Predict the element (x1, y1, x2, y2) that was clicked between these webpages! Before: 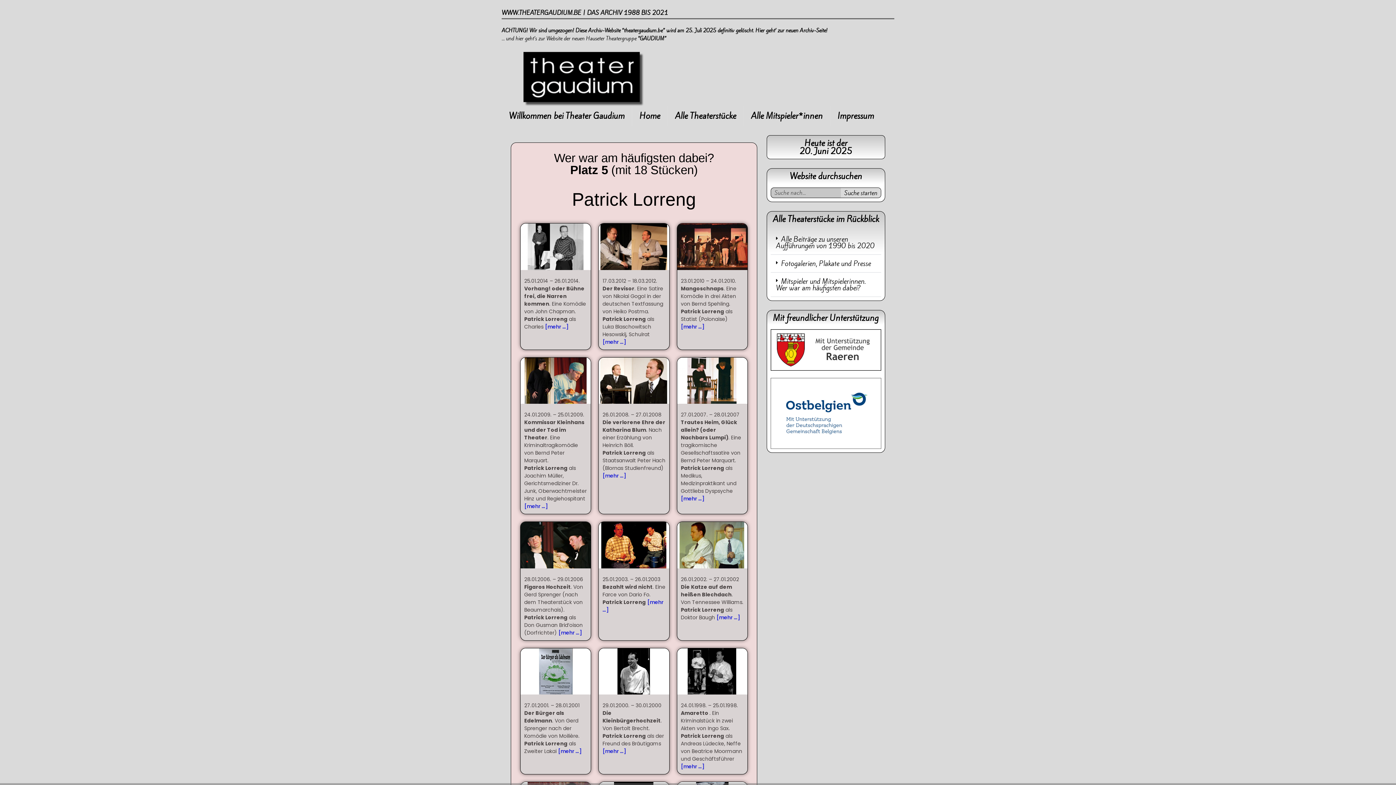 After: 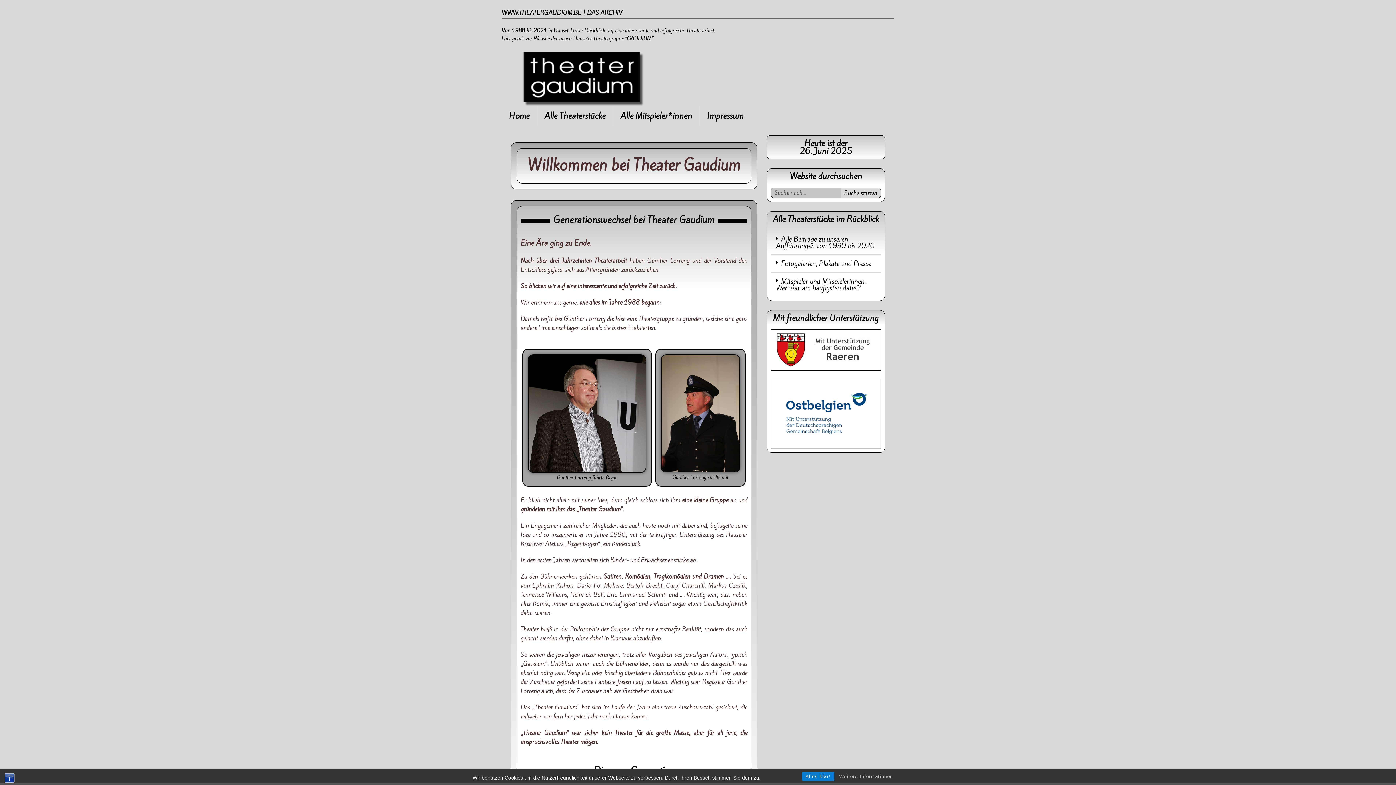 Action: label: ACHTUNG! Wir sind umgezogen! Diese Archiv-Website “theatergaudium.be” wird am 25. Juli 2025 definitiv gelöscht. Hier geht’ zur neuen Archiv-Seite! bbox: (501, 26, 827, 34)